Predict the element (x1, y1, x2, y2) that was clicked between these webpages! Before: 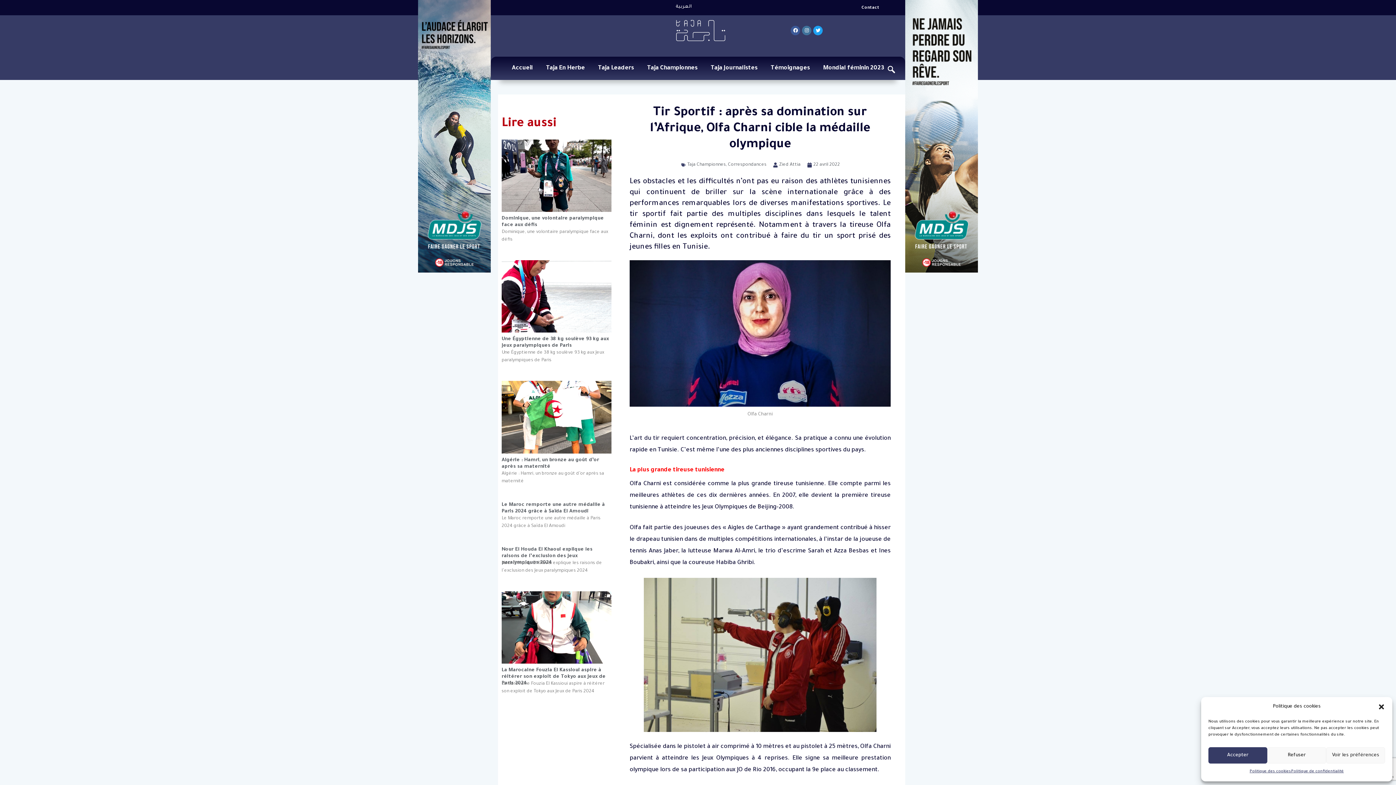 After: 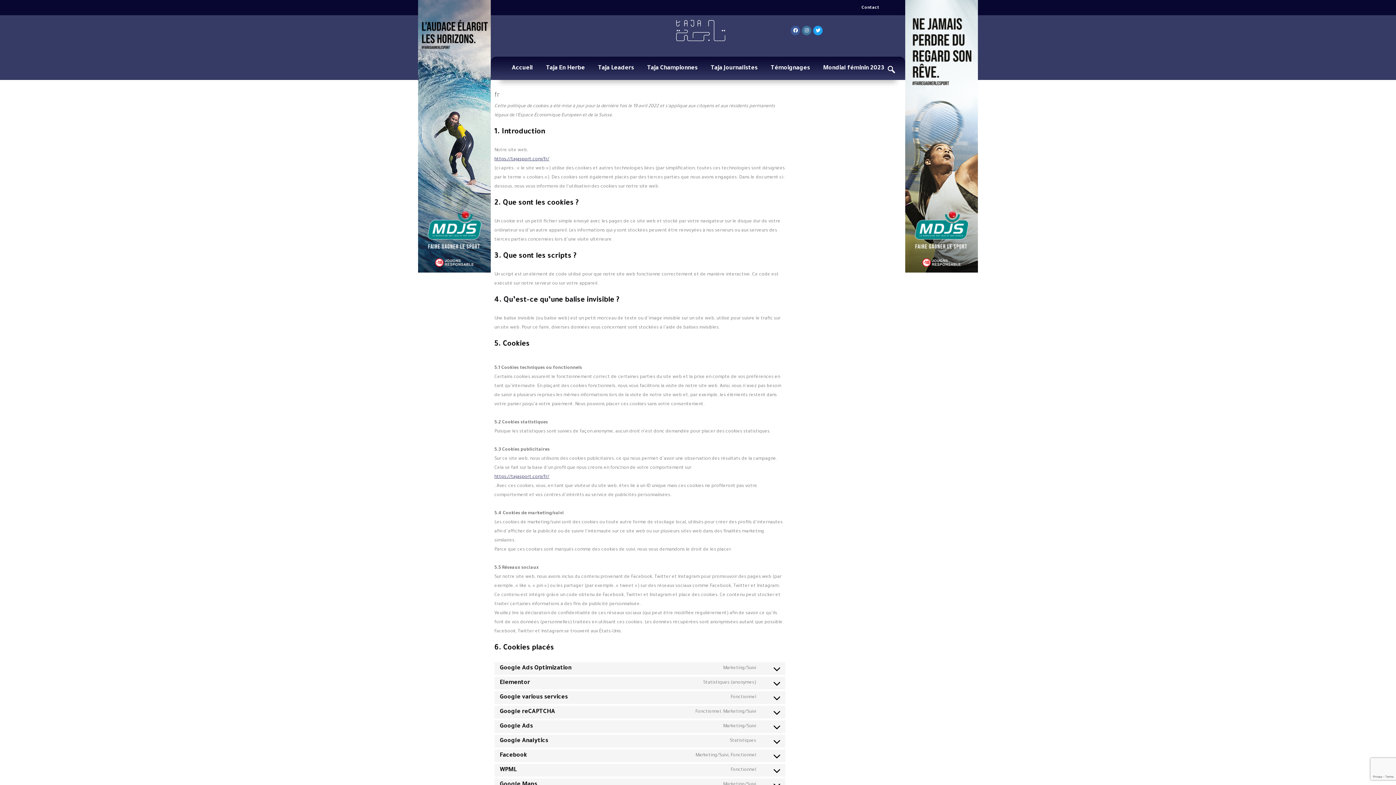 Action: label: Politique des cookies bbox: (1249, 767, 1291, 776)